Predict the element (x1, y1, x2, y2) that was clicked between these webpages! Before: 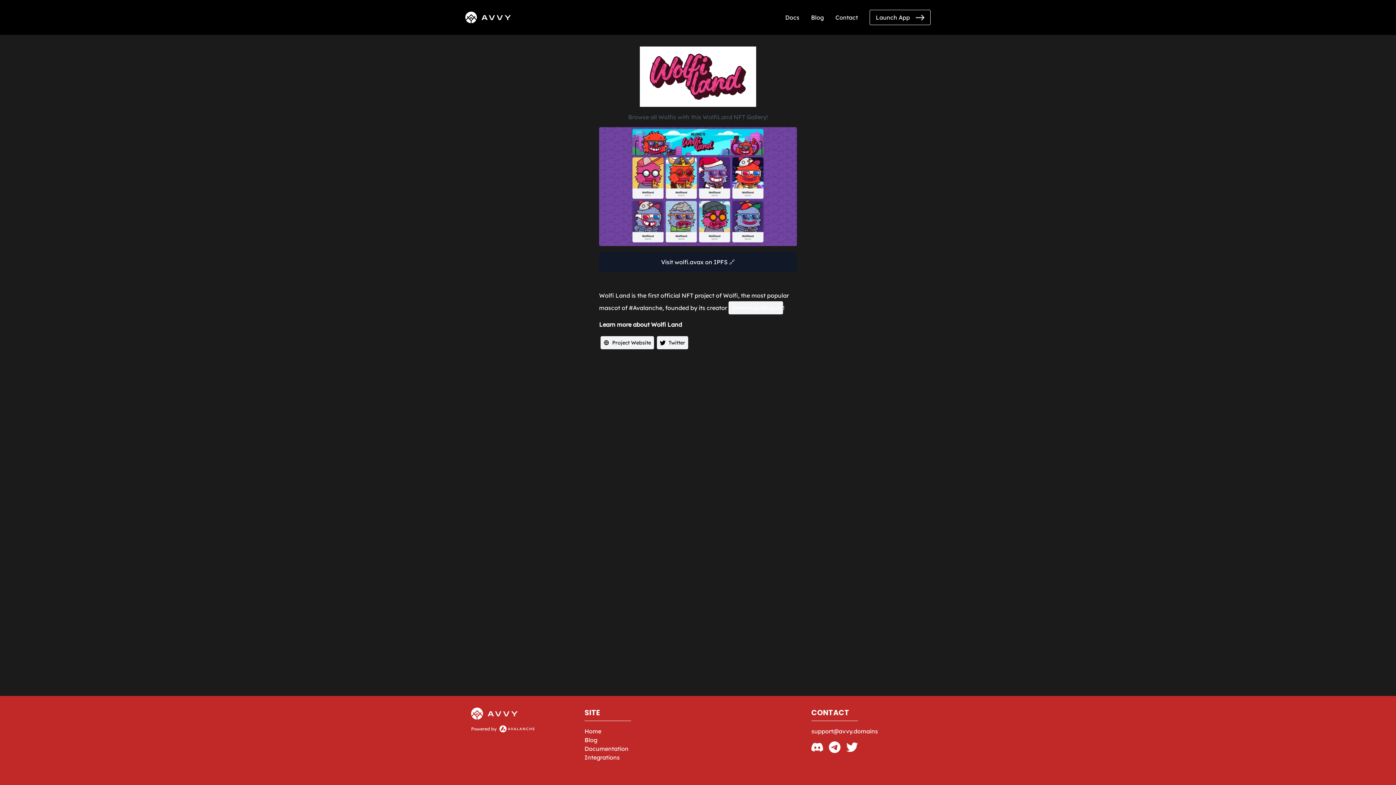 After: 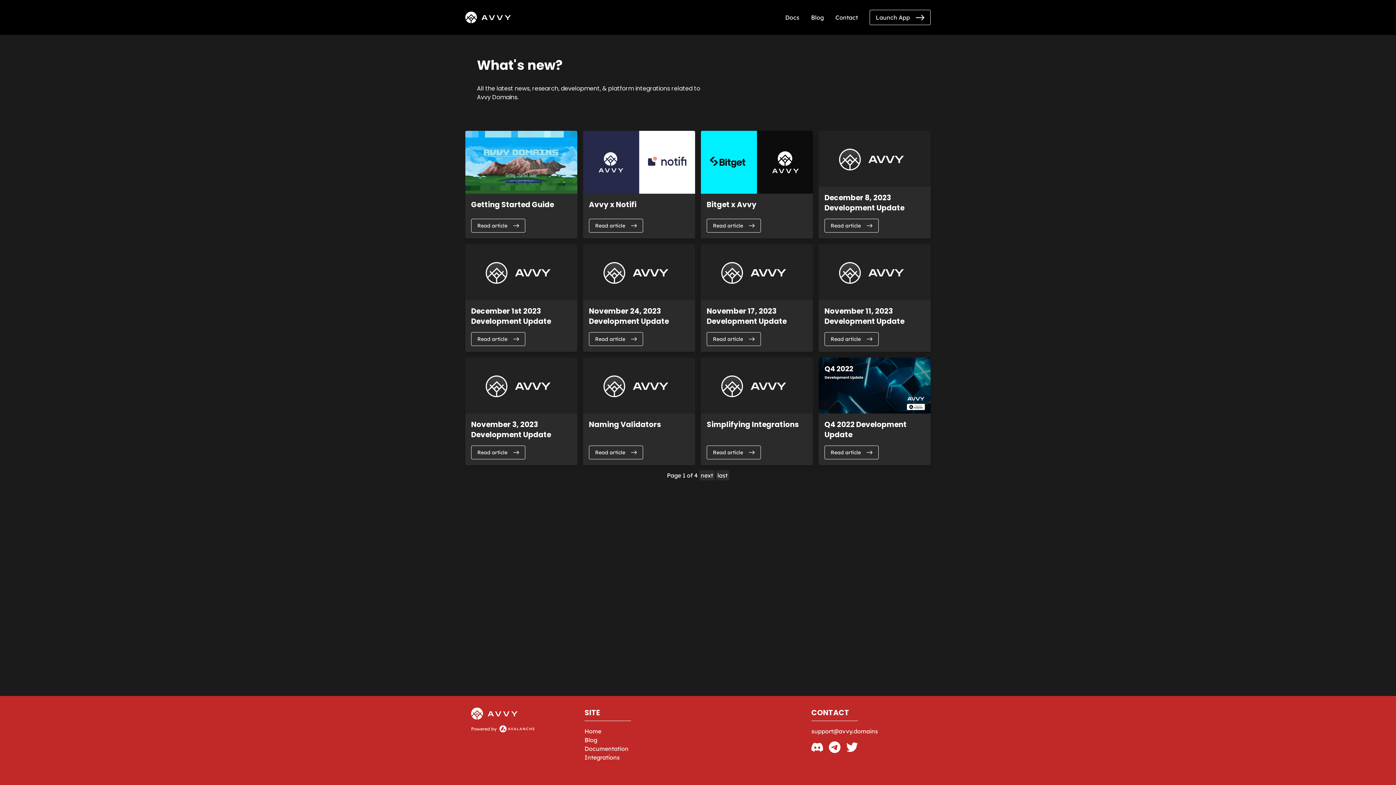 Action: label: Blog bbox: (584, 736, 597, 744)